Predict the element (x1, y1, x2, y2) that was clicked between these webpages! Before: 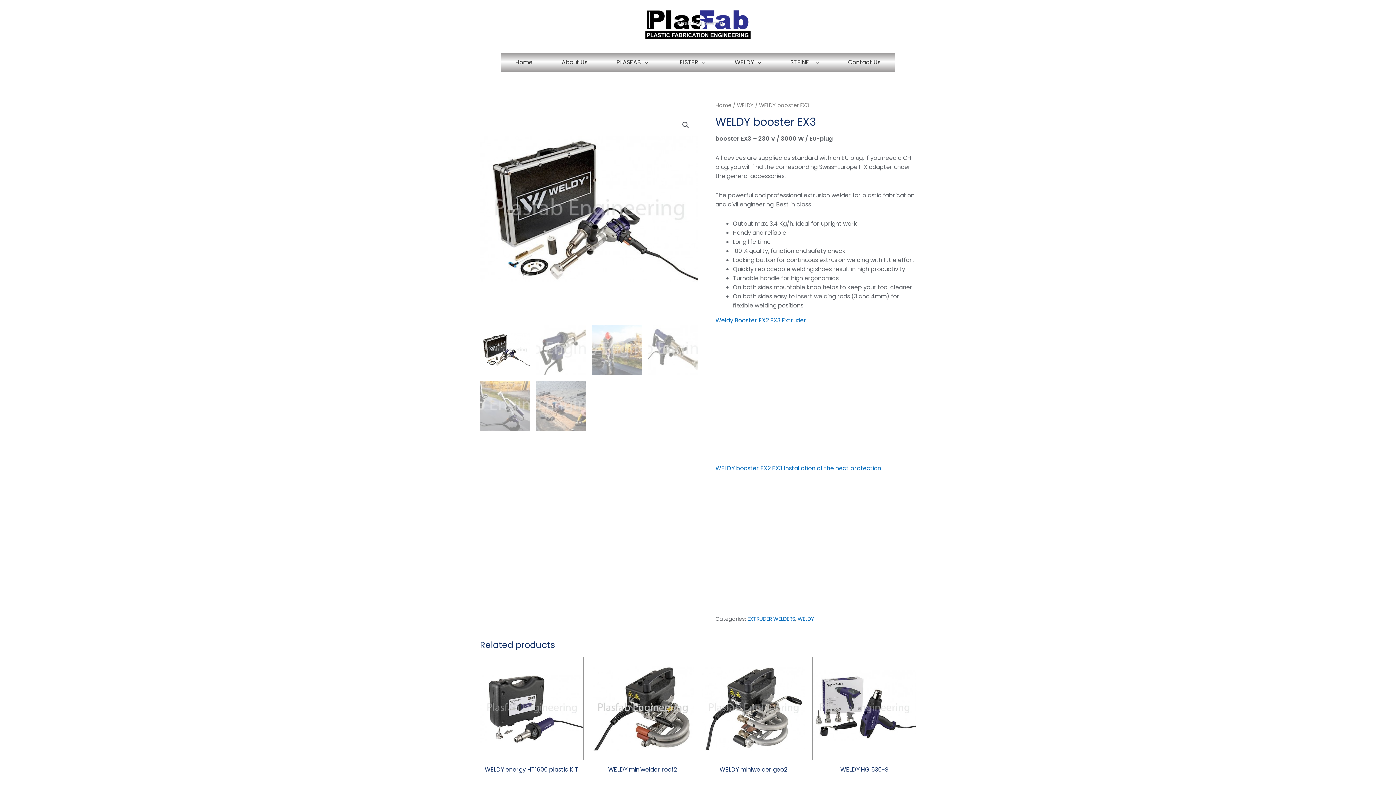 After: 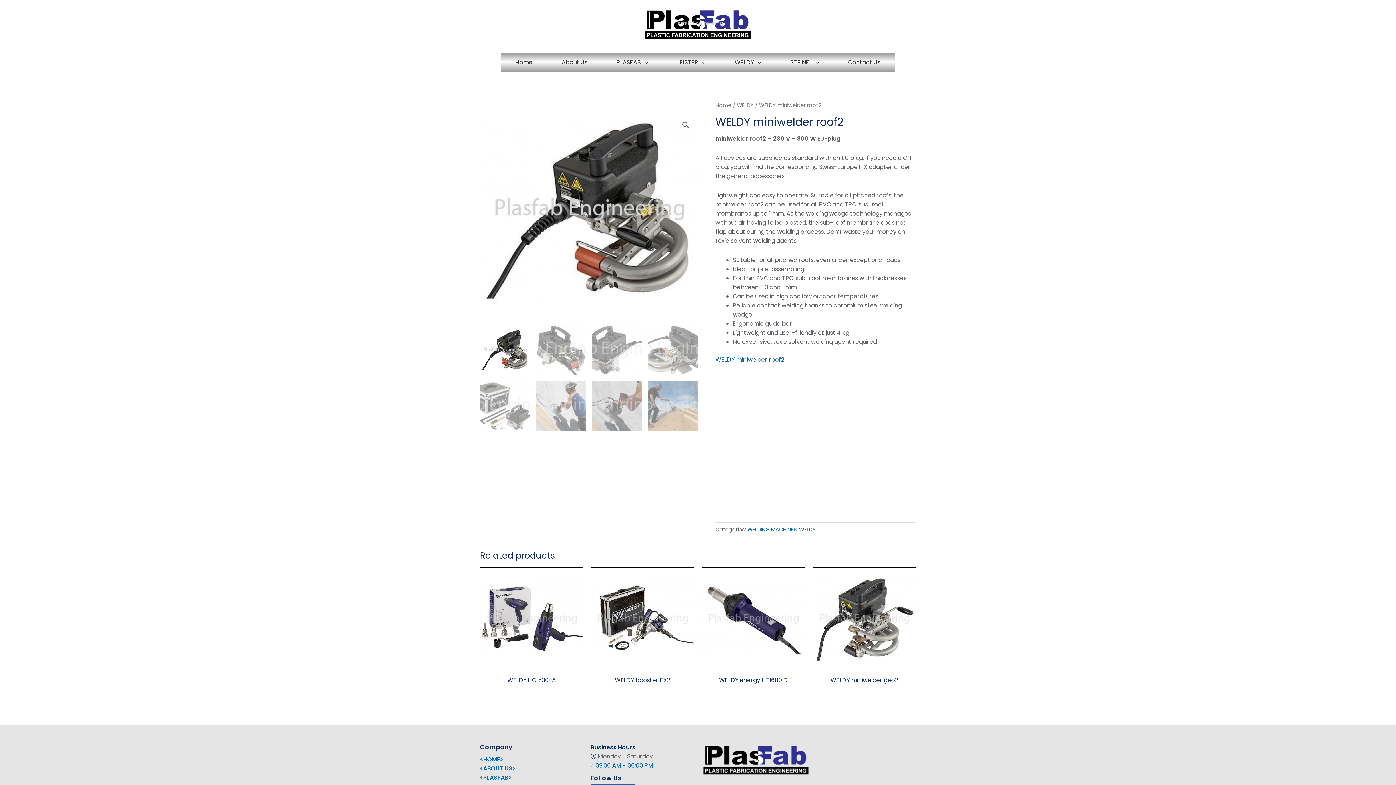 Action: bbox: (590, 657, 694, 760)